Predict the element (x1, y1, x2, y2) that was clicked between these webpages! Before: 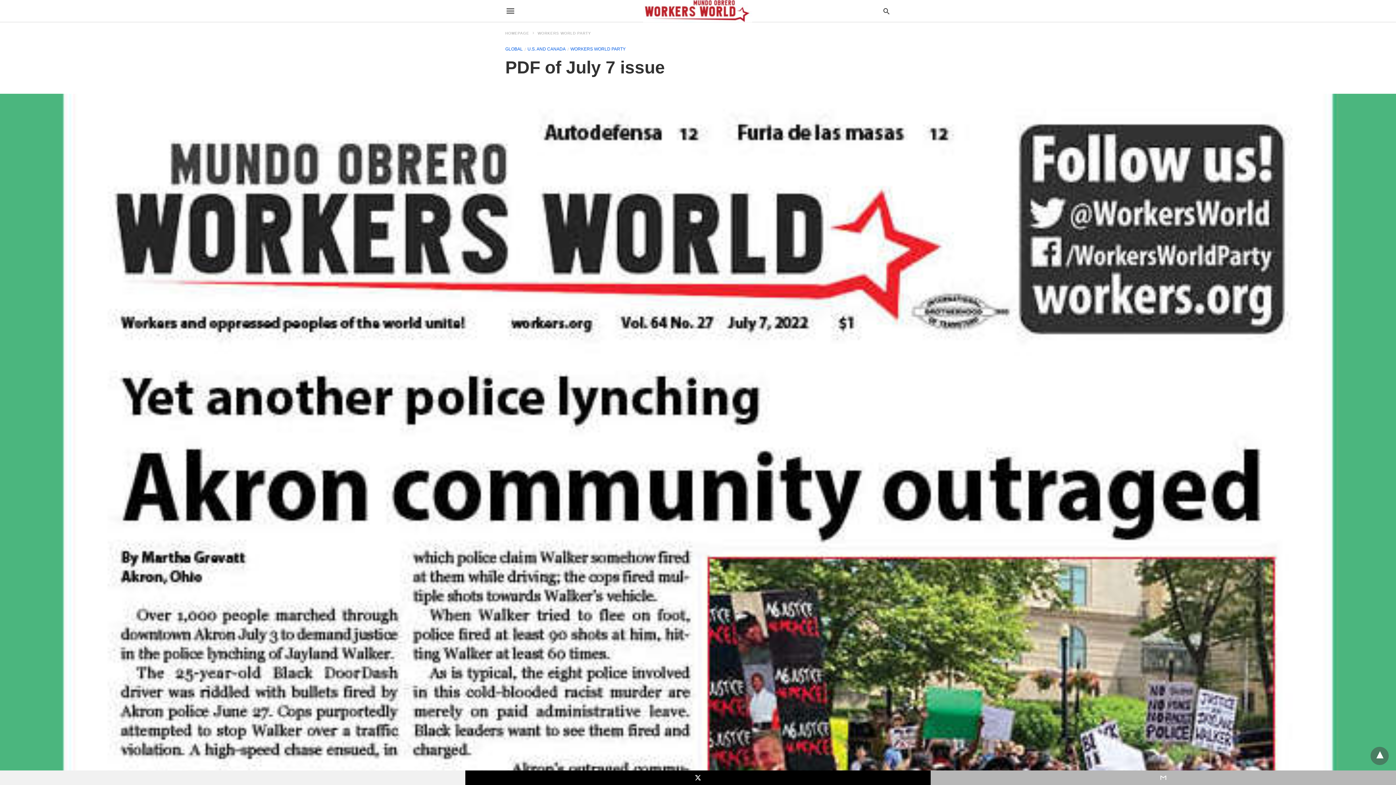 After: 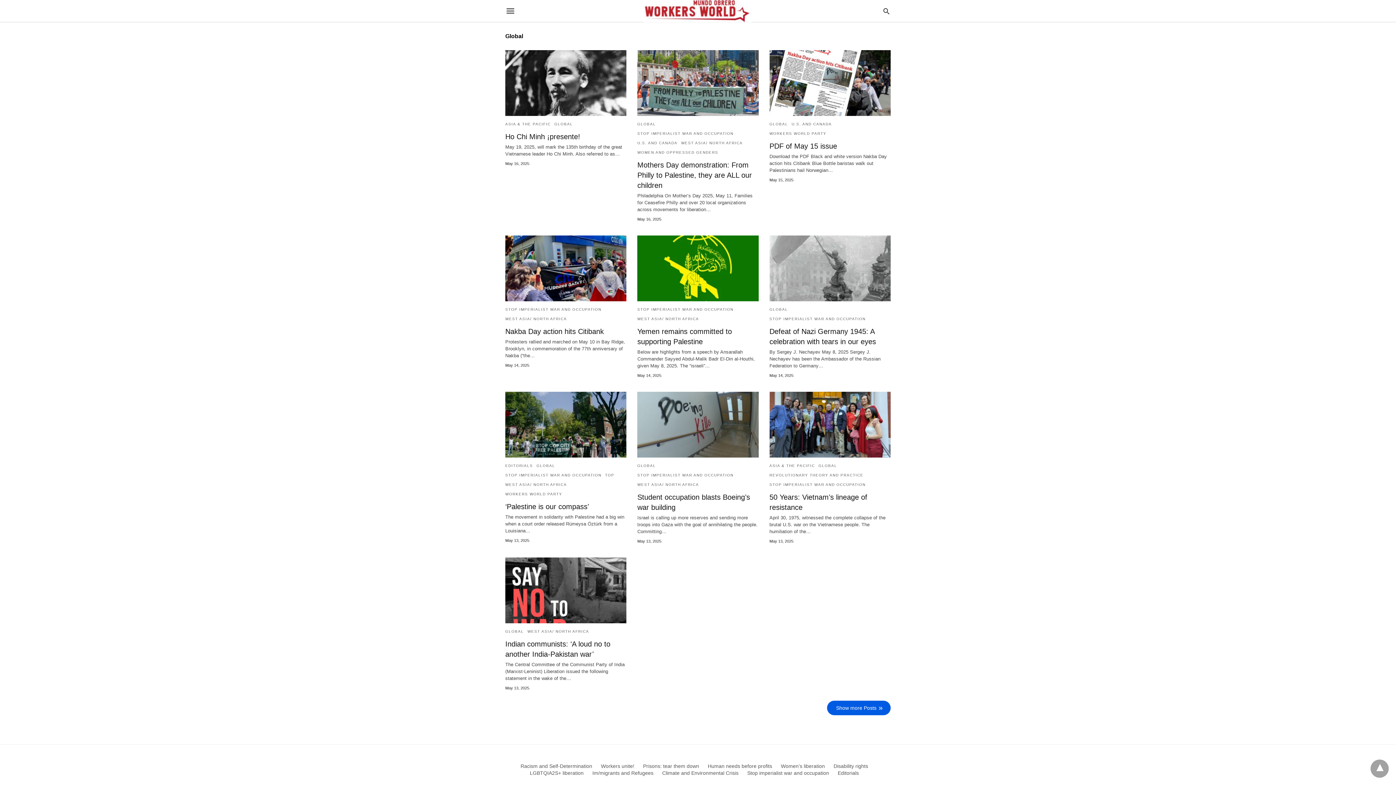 Action: label: GLOBAL bbox: (505, 46, 522, 51)